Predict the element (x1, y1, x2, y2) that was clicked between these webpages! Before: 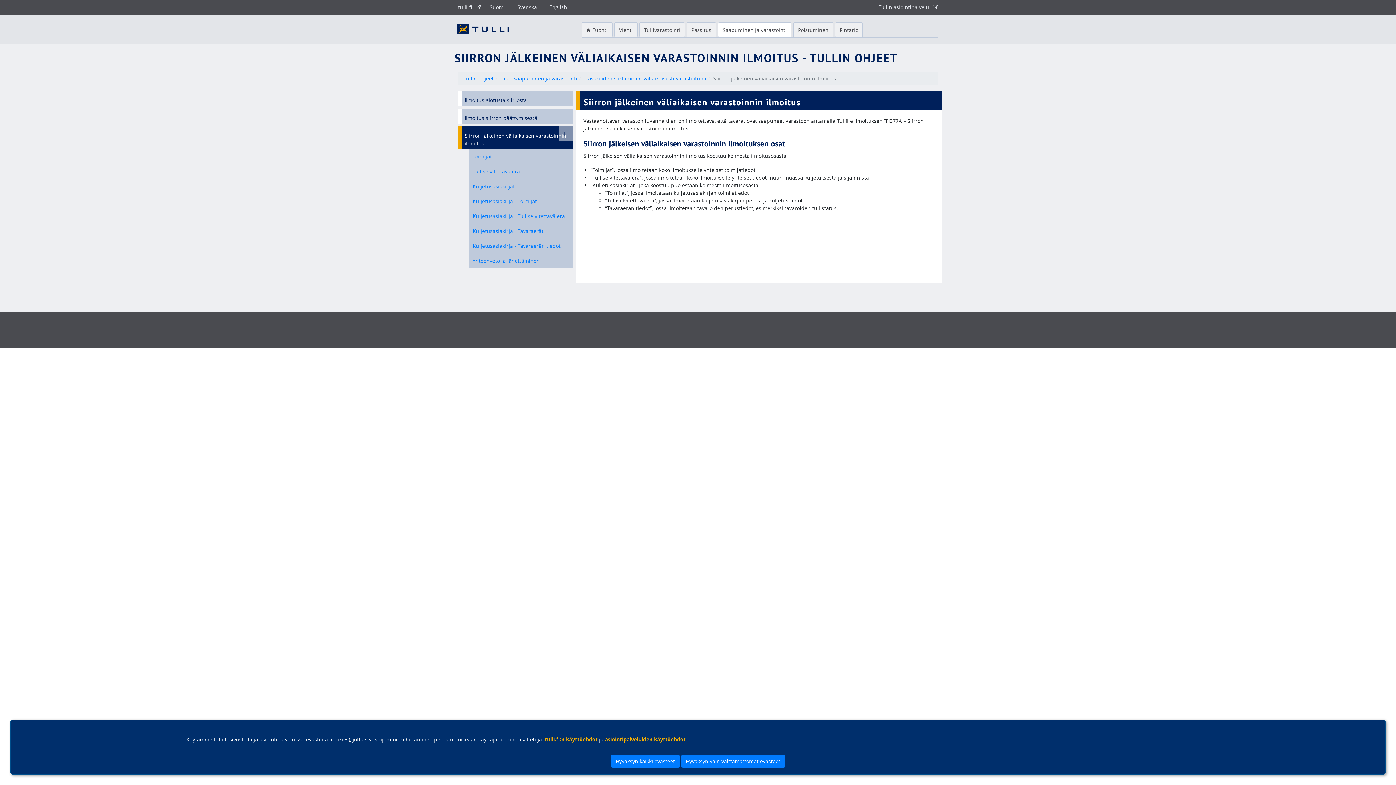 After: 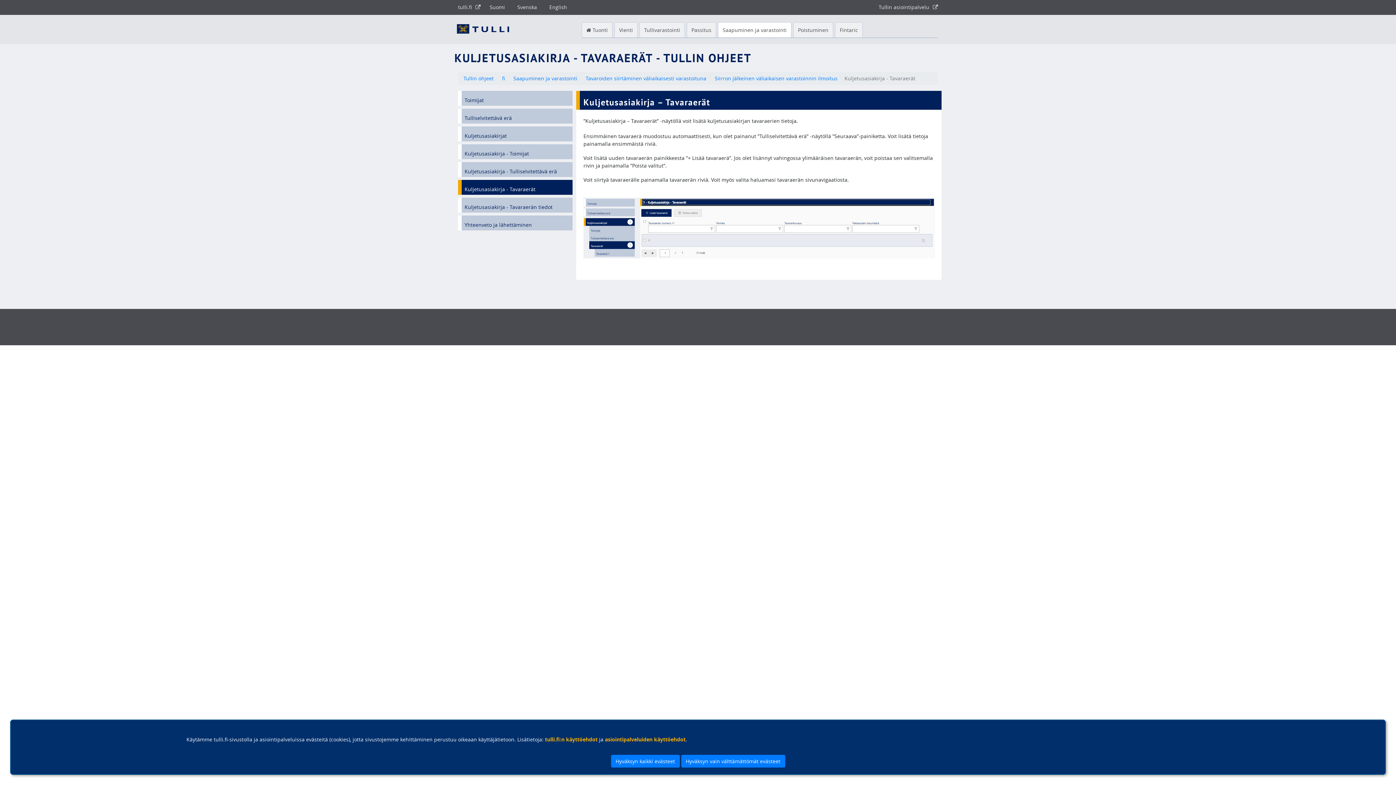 Action: bbox: (469, 223, 572, 238) label: Kuljetusasiakirja - Tavaraerät